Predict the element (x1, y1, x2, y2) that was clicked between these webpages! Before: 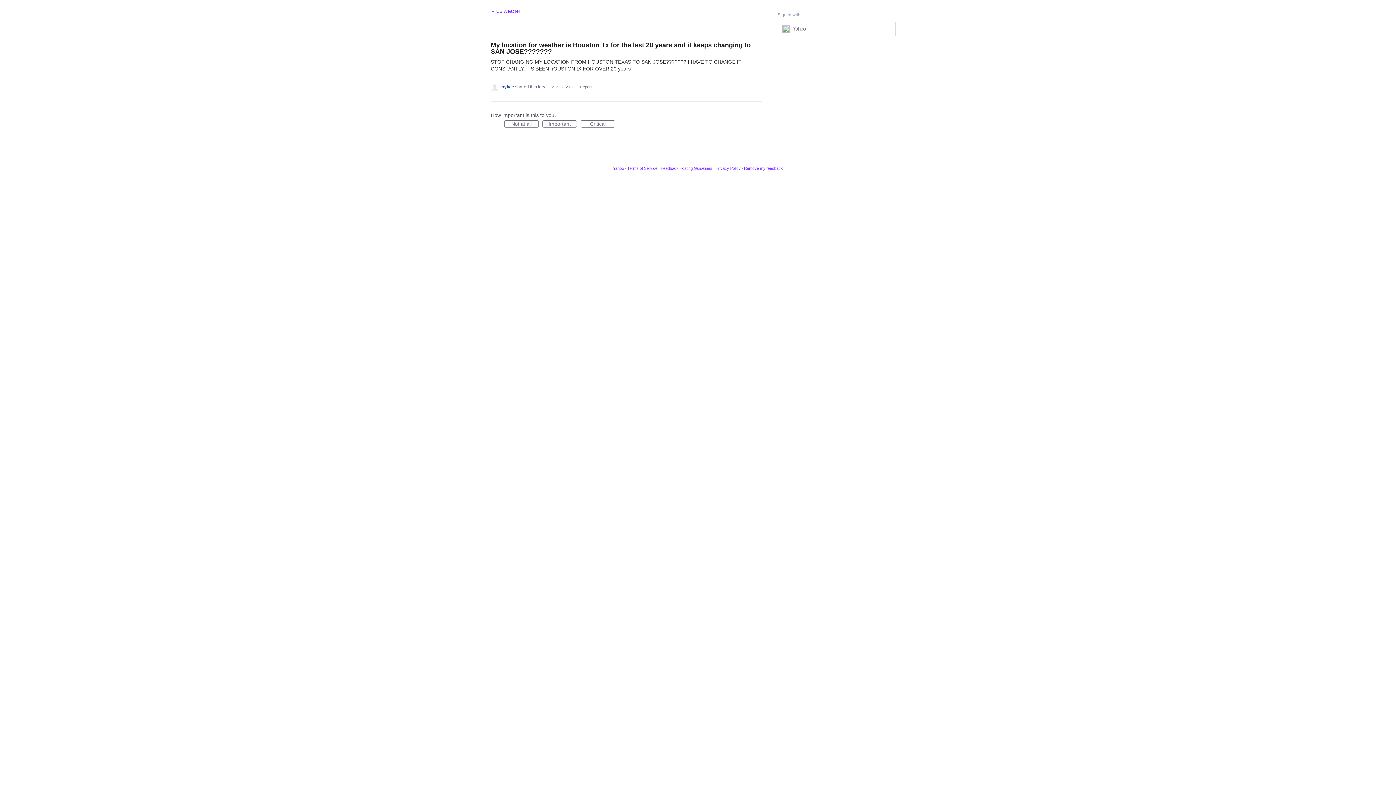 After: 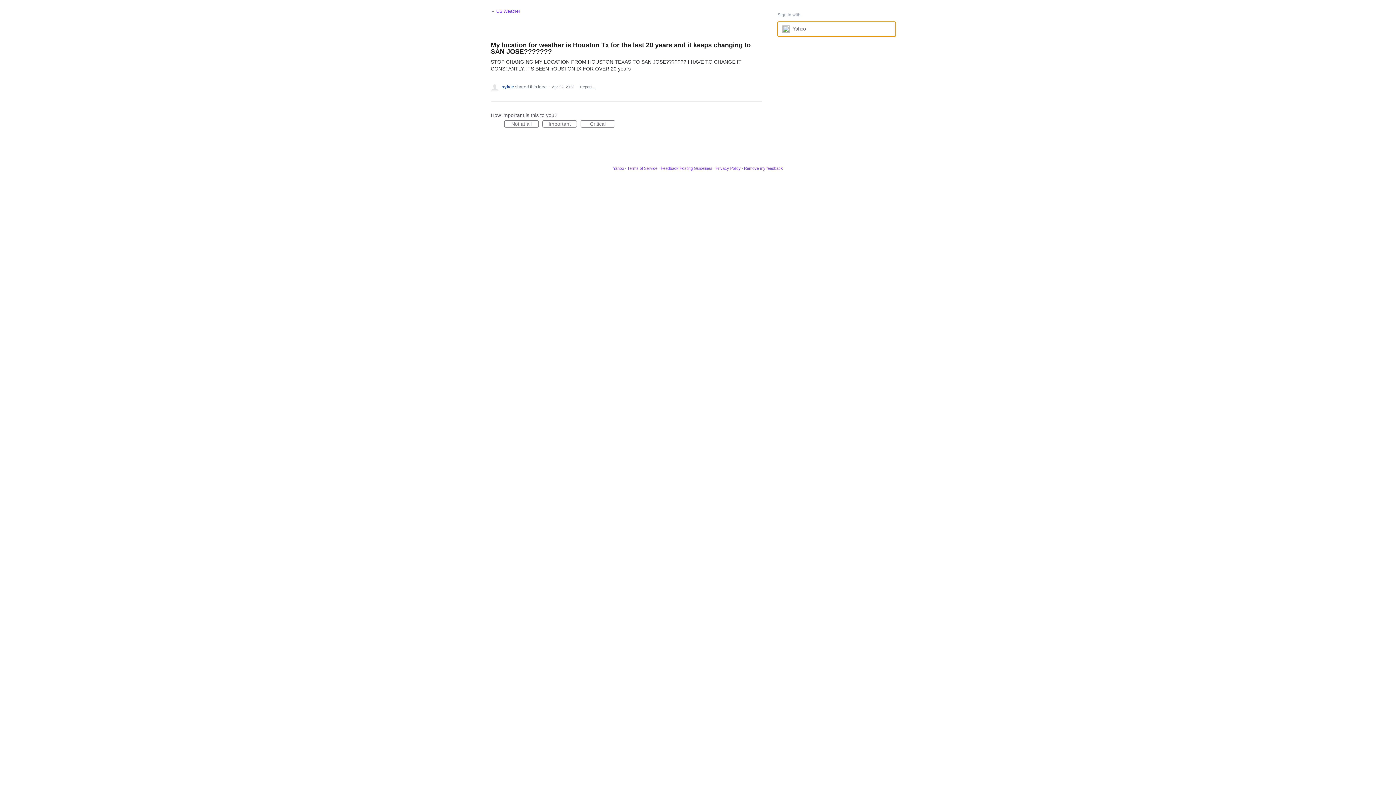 Action: bbox: (777, 21, 895, 36) label: Yahoo sign in